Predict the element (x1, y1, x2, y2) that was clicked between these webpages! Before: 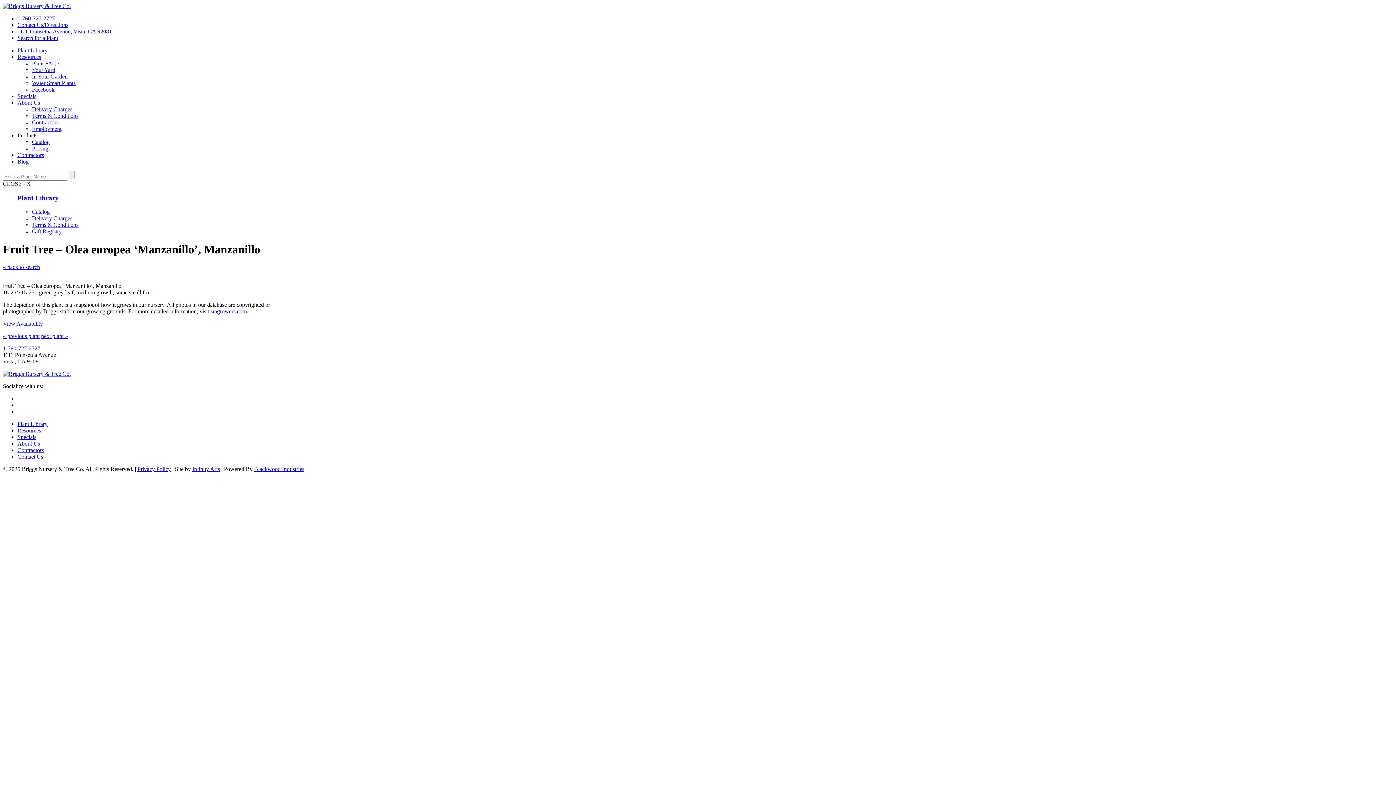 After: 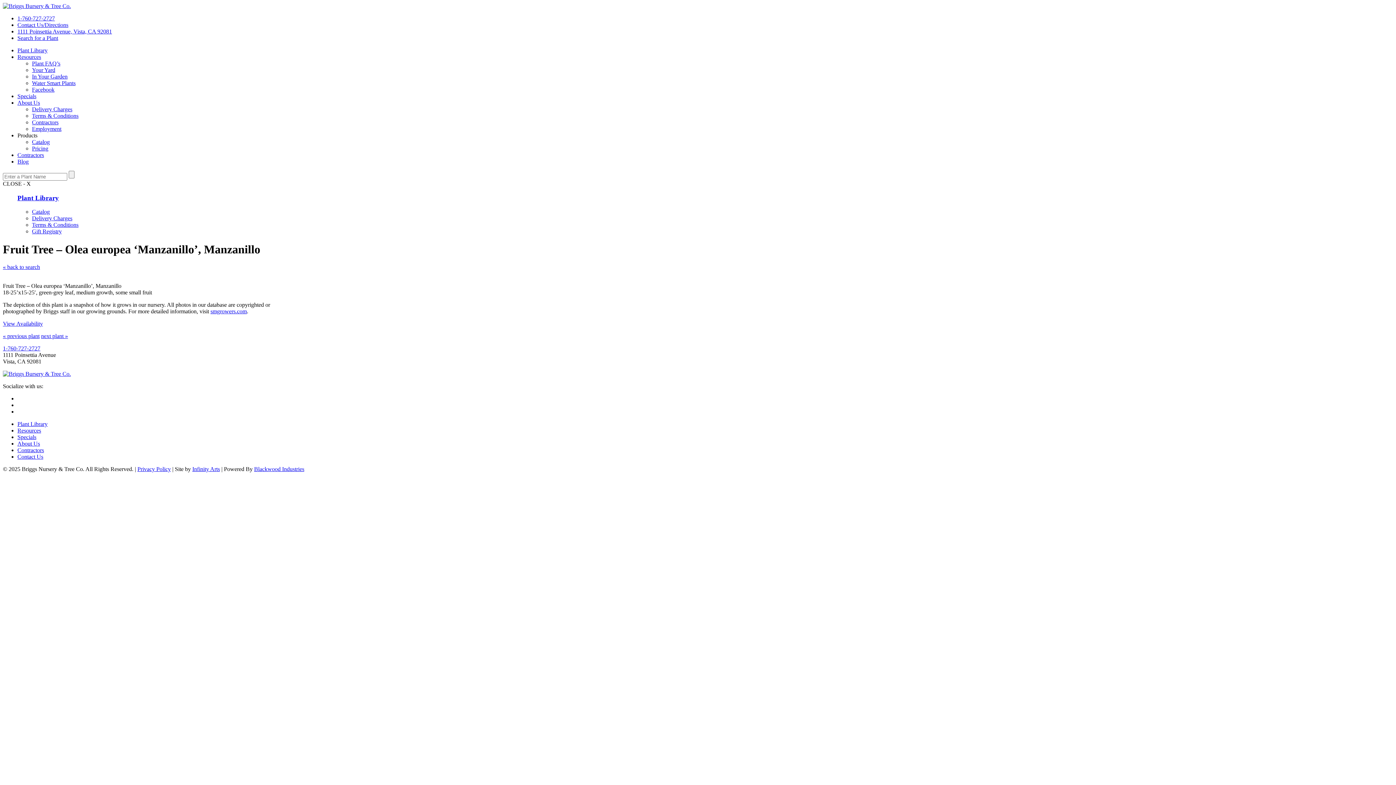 Action: label: 1-760-727-2727 bbox: (2, 345, 40, 351)